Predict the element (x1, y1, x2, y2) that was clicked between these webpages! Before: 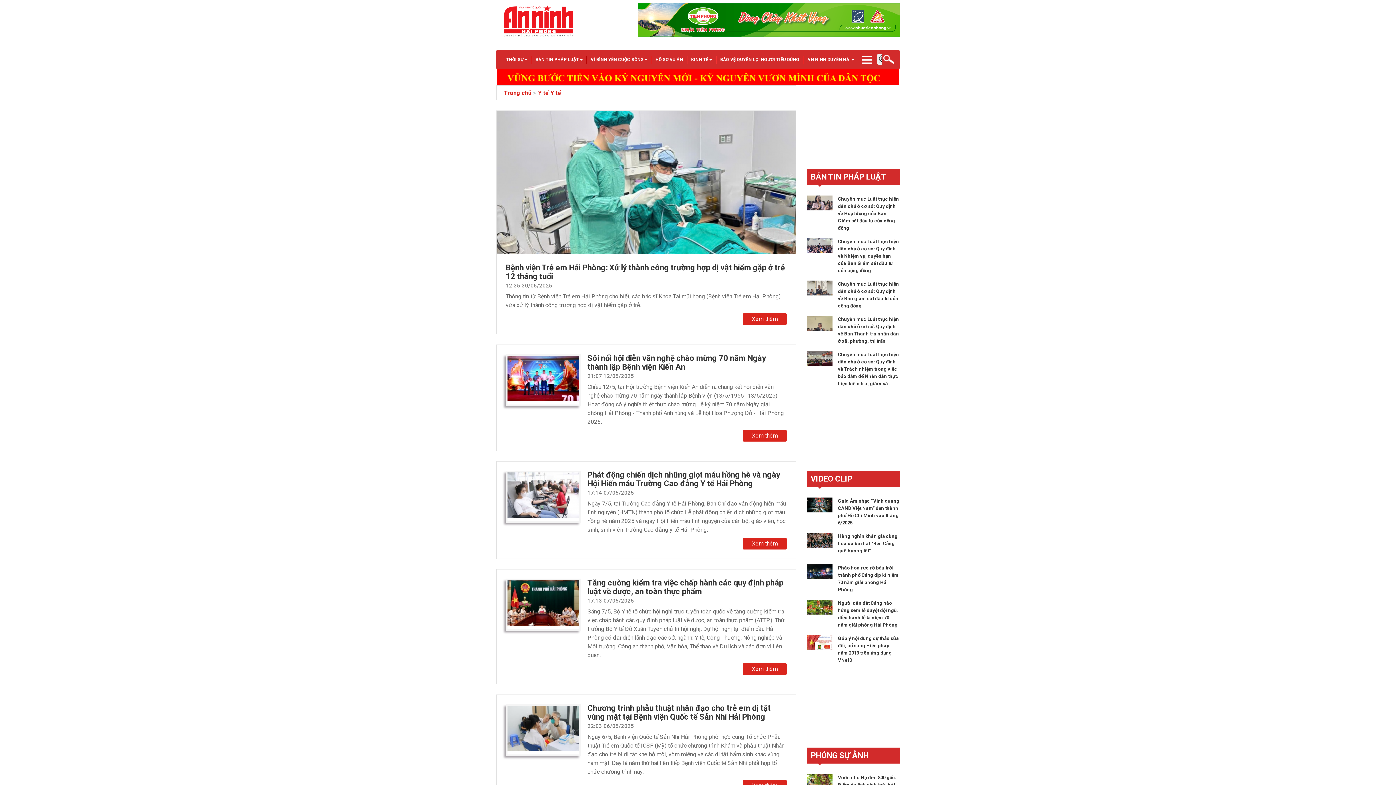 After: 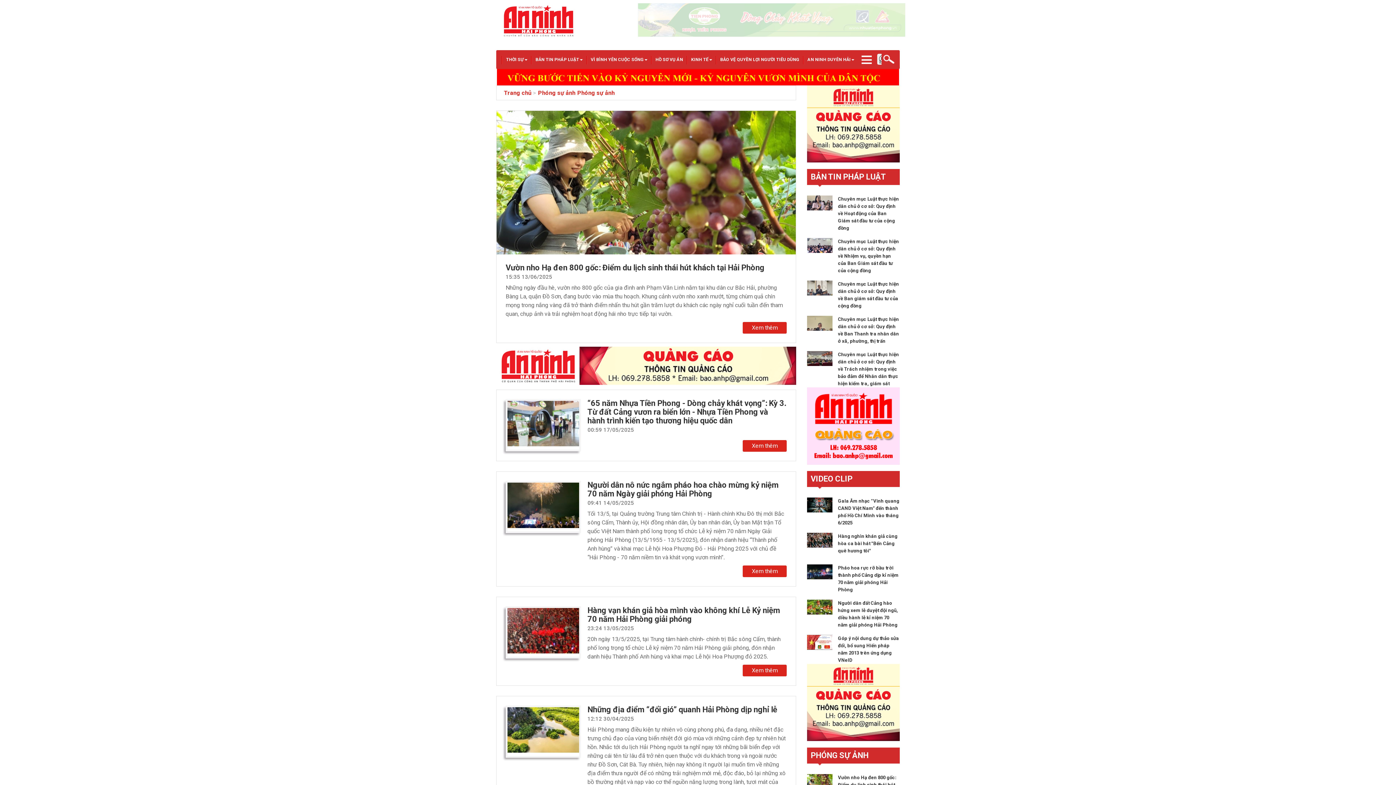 Action: bbox: (810, 751, 868, 760) label: PHÓNG SỰ ẢNH